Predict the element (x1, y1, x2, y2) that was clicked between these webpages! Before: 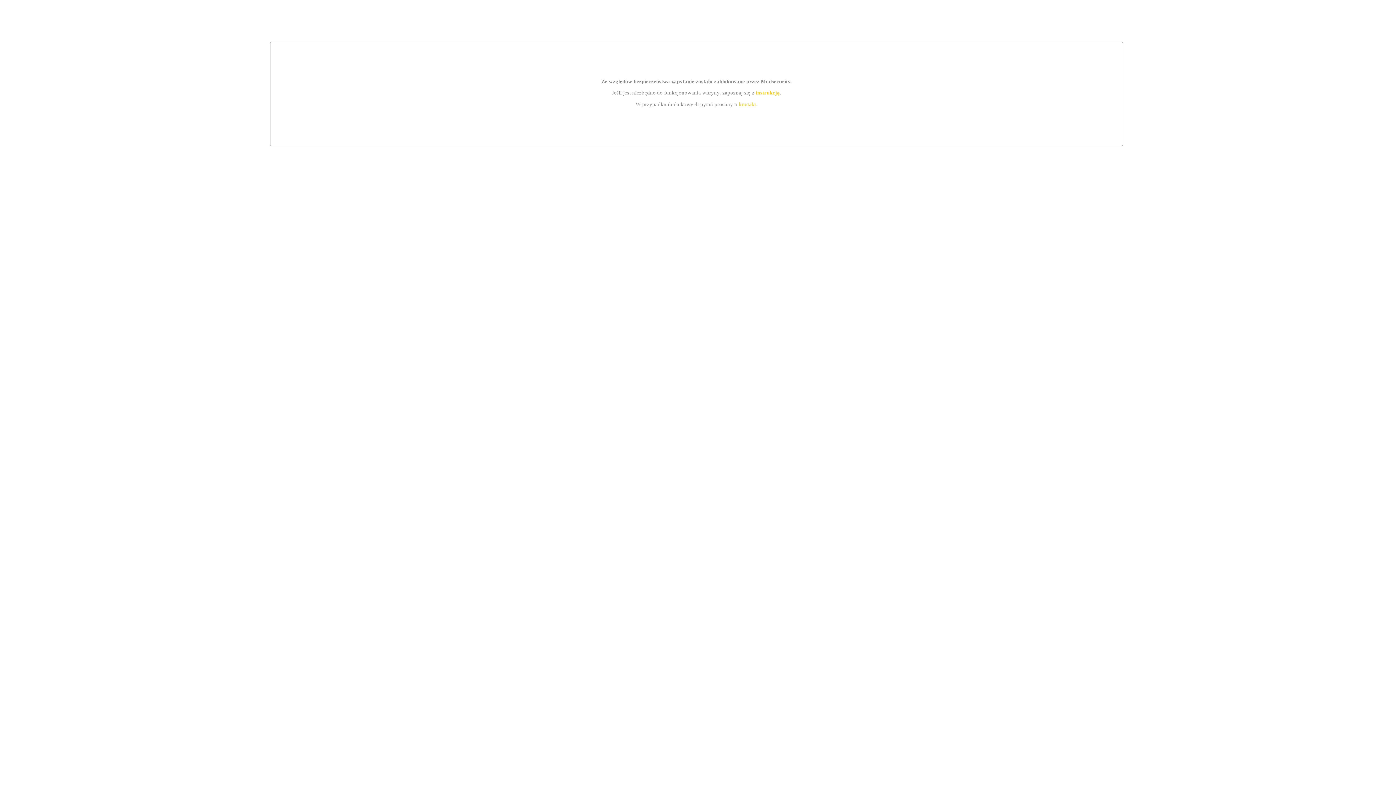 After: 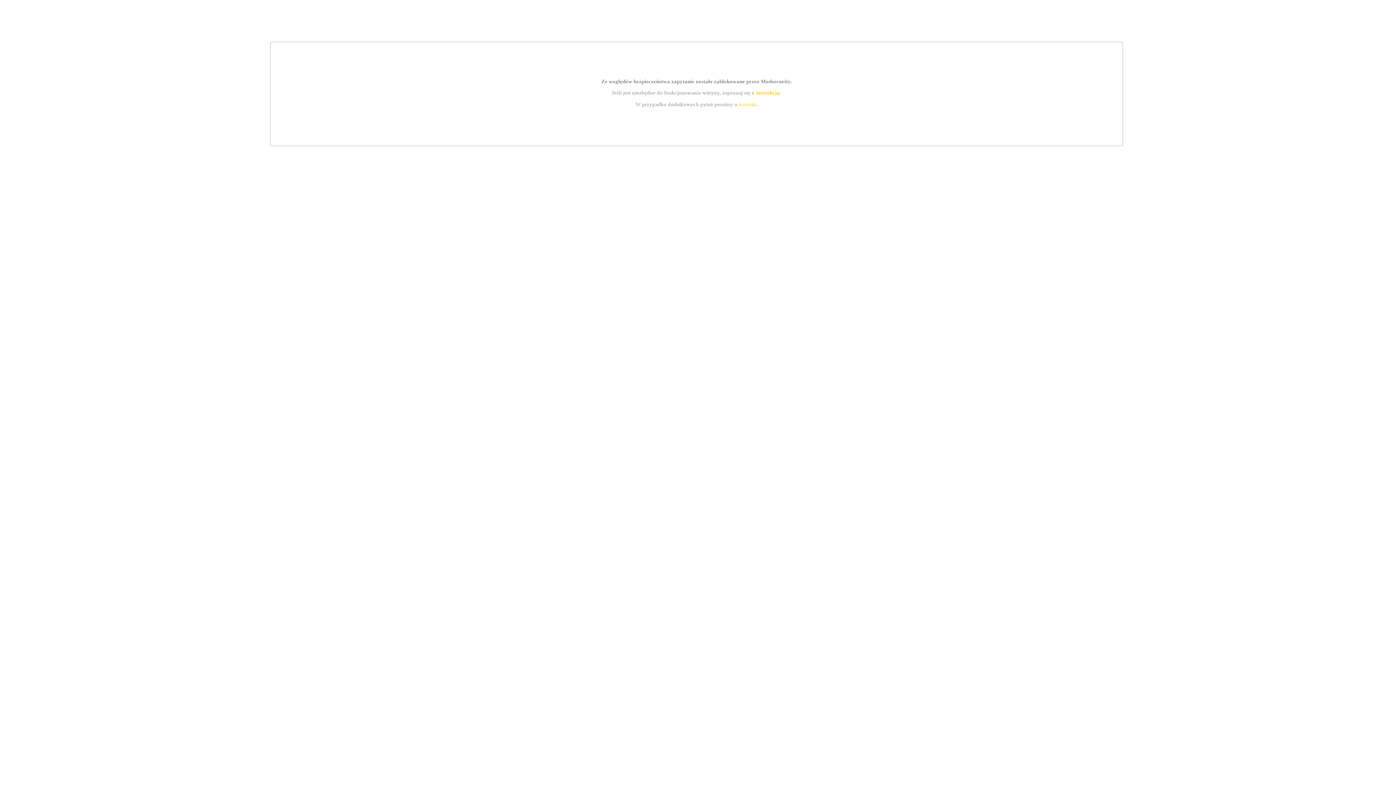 Action: bbox: (755, 89, 779, 95) label: instrukcją